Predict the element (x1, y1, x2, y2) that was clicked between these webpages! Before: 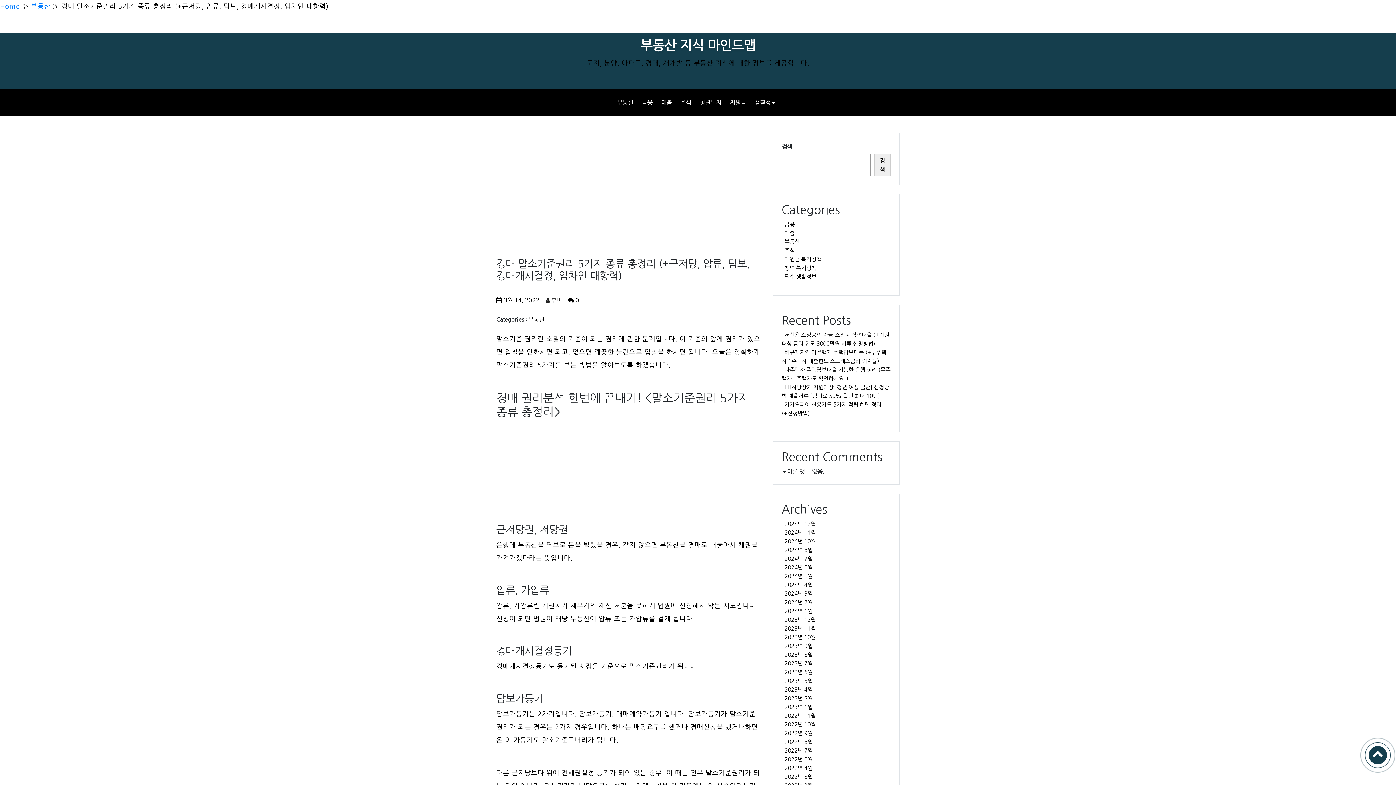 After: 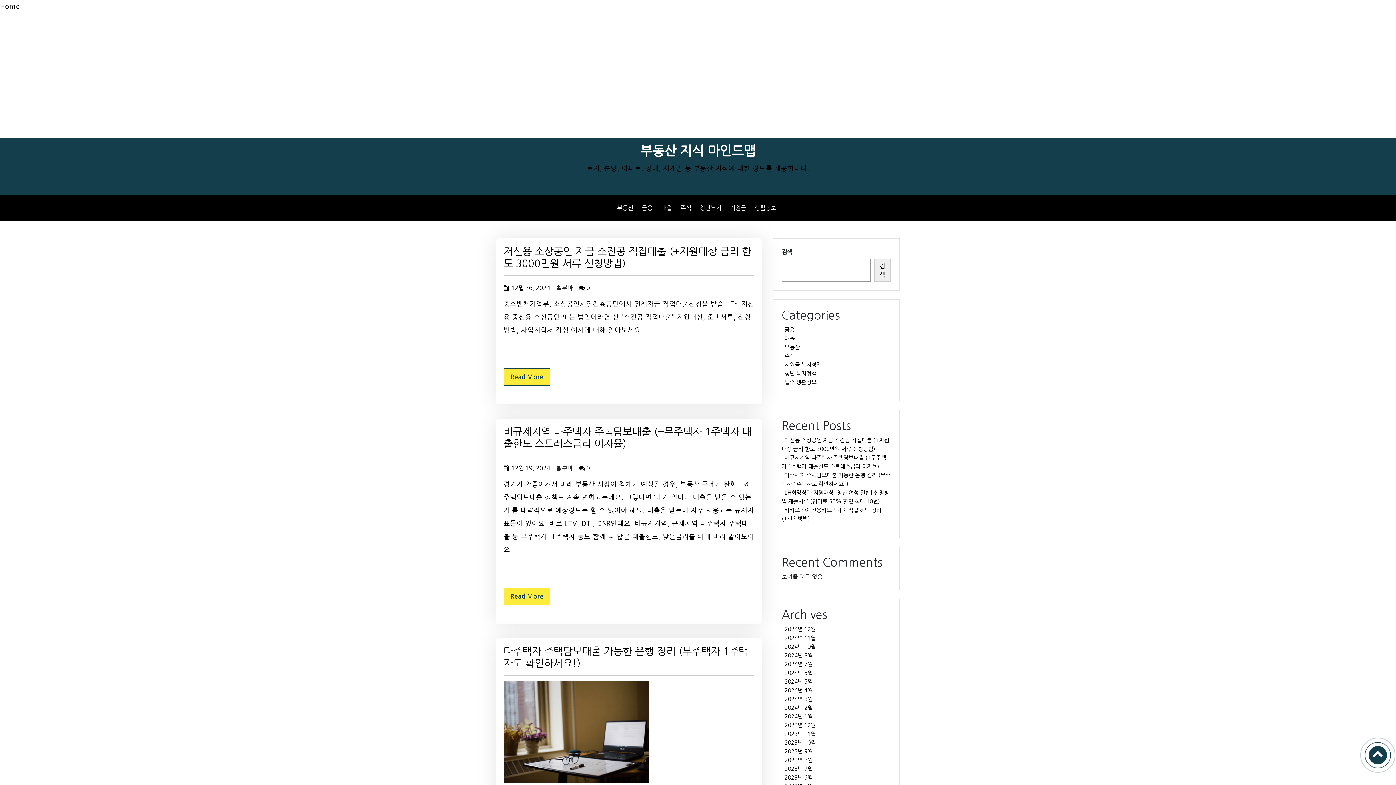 Action: bbox: (781, 614, 818, 625) label: 2023년 12월